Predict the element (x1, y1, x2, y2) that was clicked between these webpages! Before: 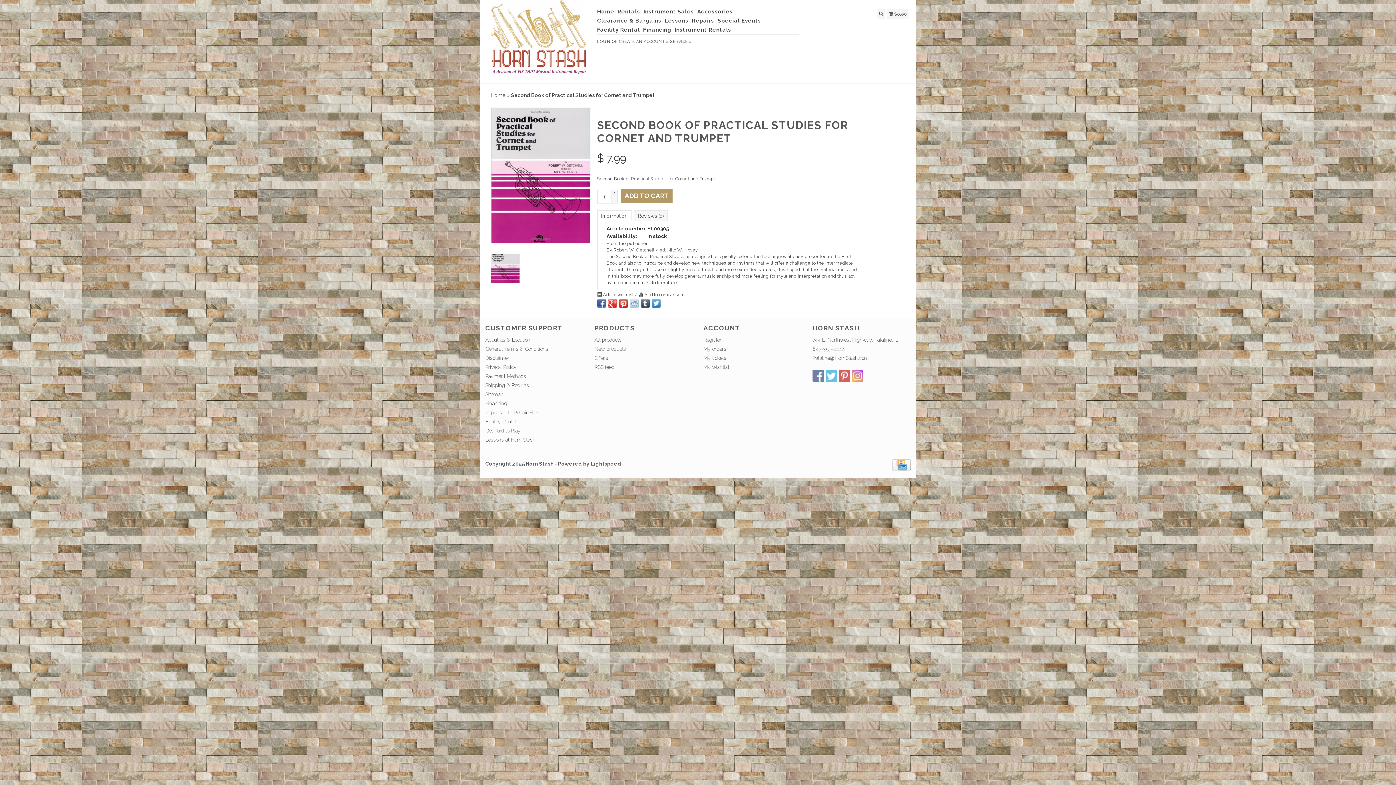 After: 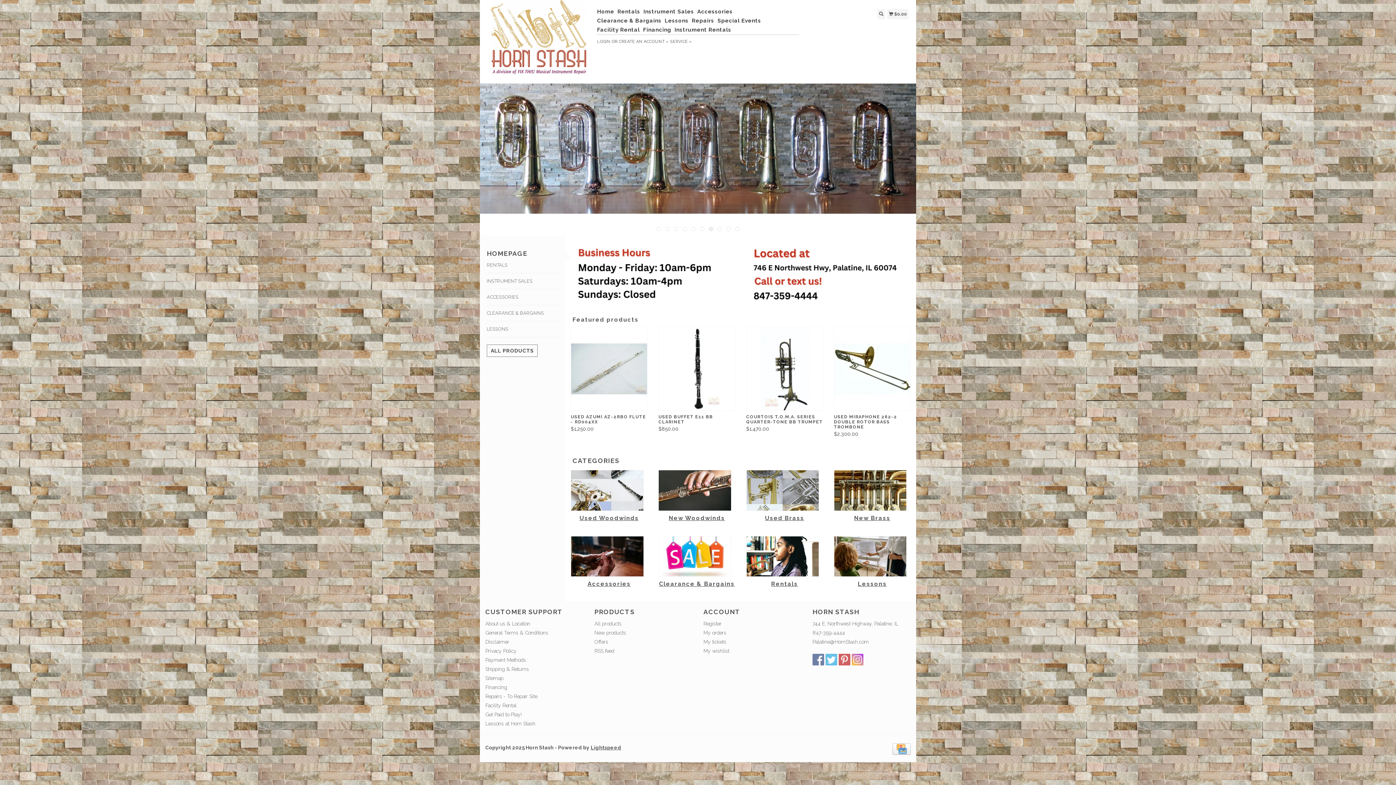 Action: bbox: (490, 0, 586, 81)